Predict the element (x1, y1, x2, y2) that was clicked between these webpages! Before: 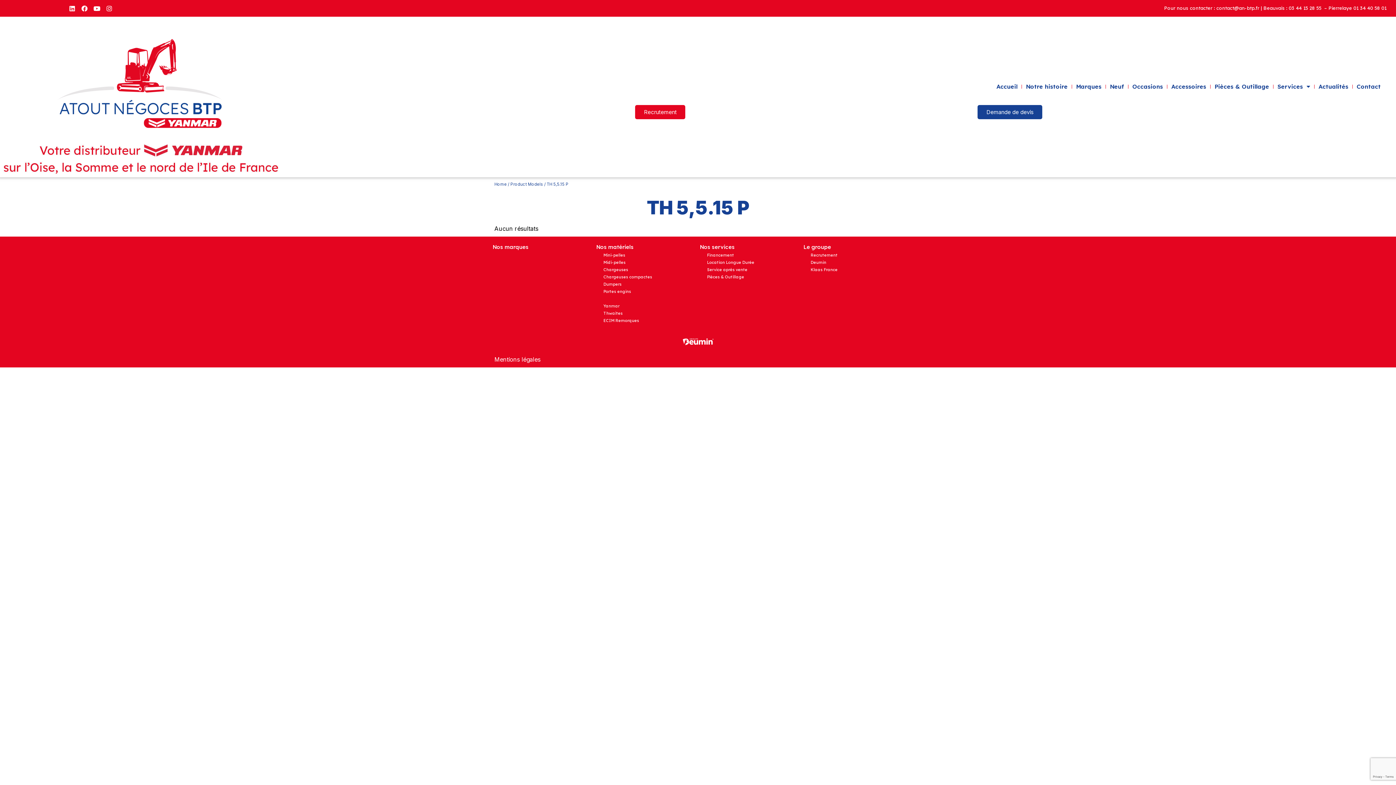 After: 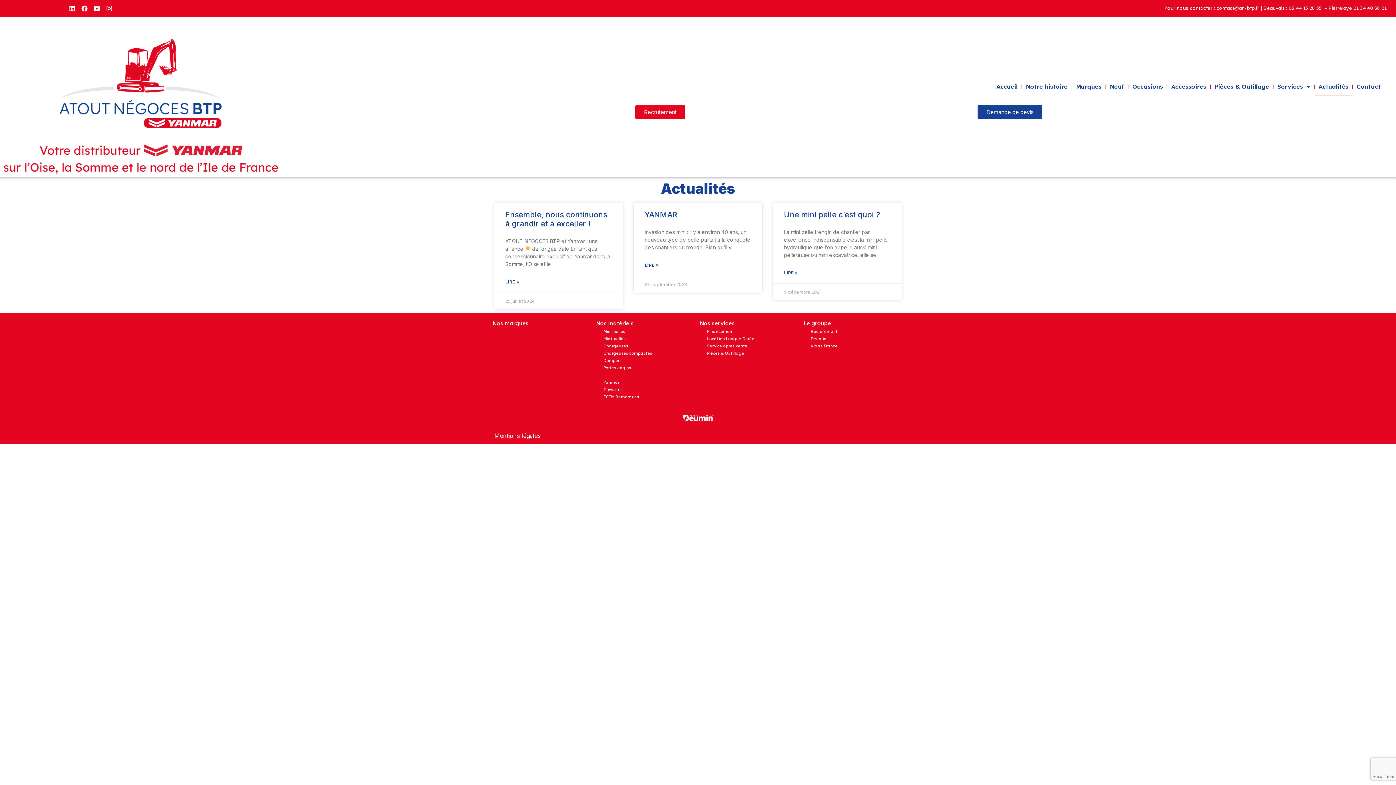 Action: label: Actualités bbox: (1314, 77, 1352, 96)